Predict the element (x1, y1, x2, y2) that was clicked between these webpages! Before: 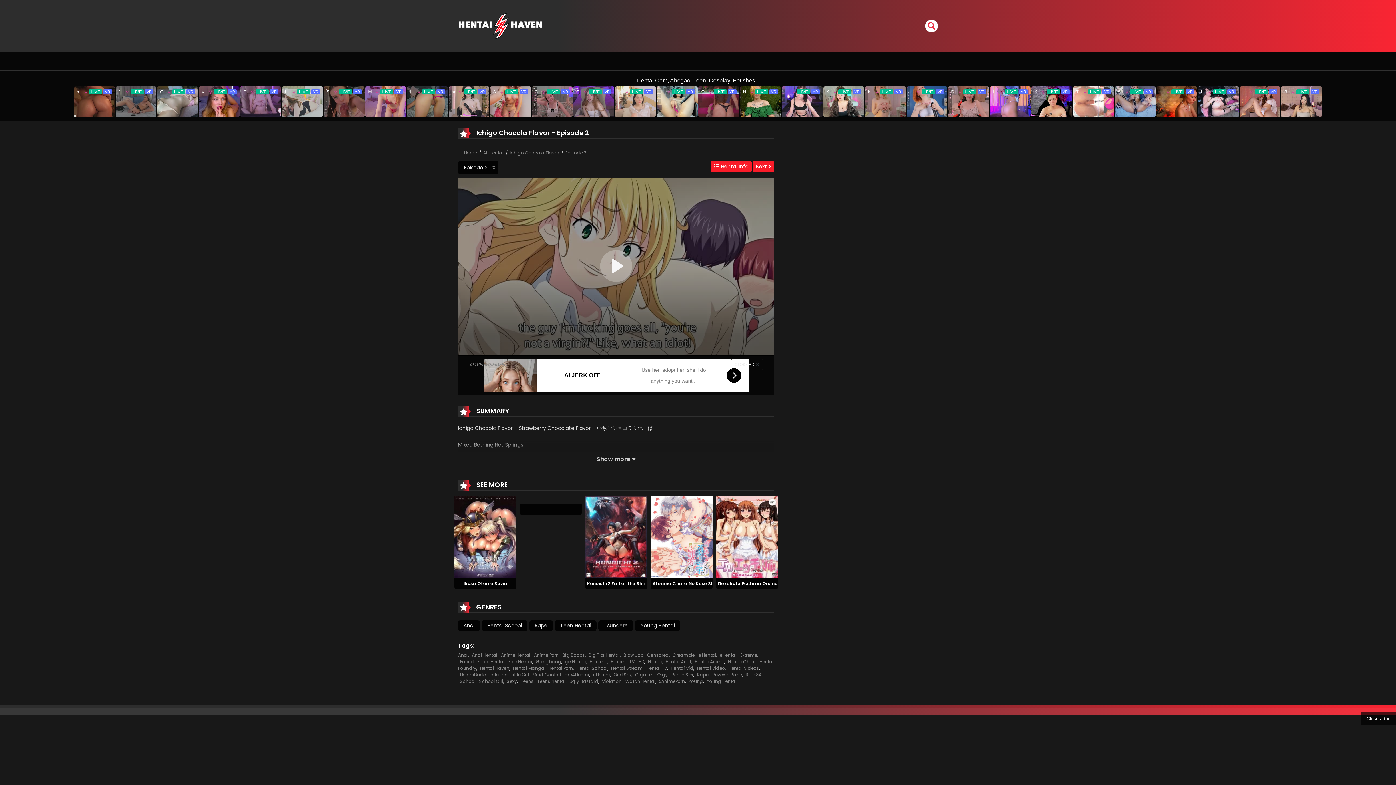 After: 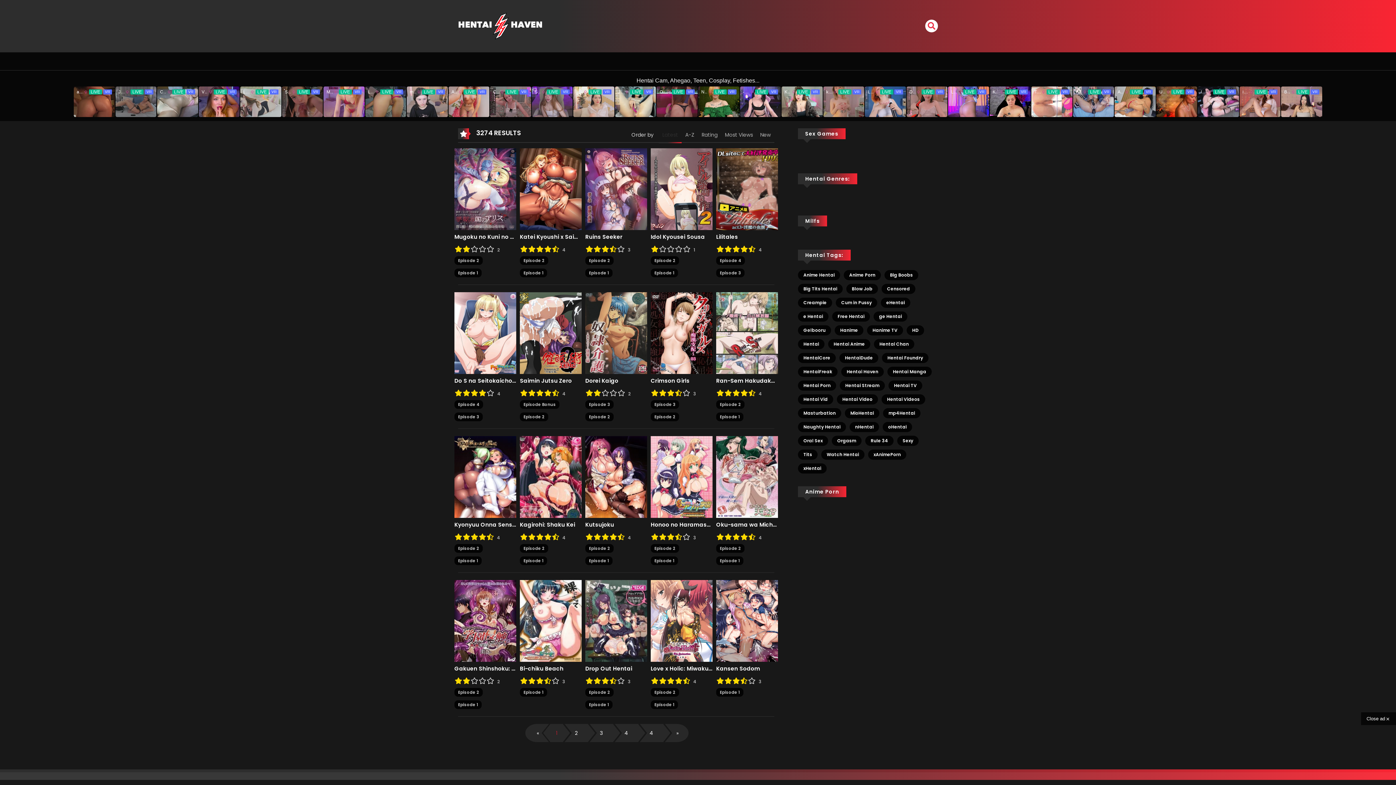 Action: bbox: (532, 672, 561, 678) label: Mind Control